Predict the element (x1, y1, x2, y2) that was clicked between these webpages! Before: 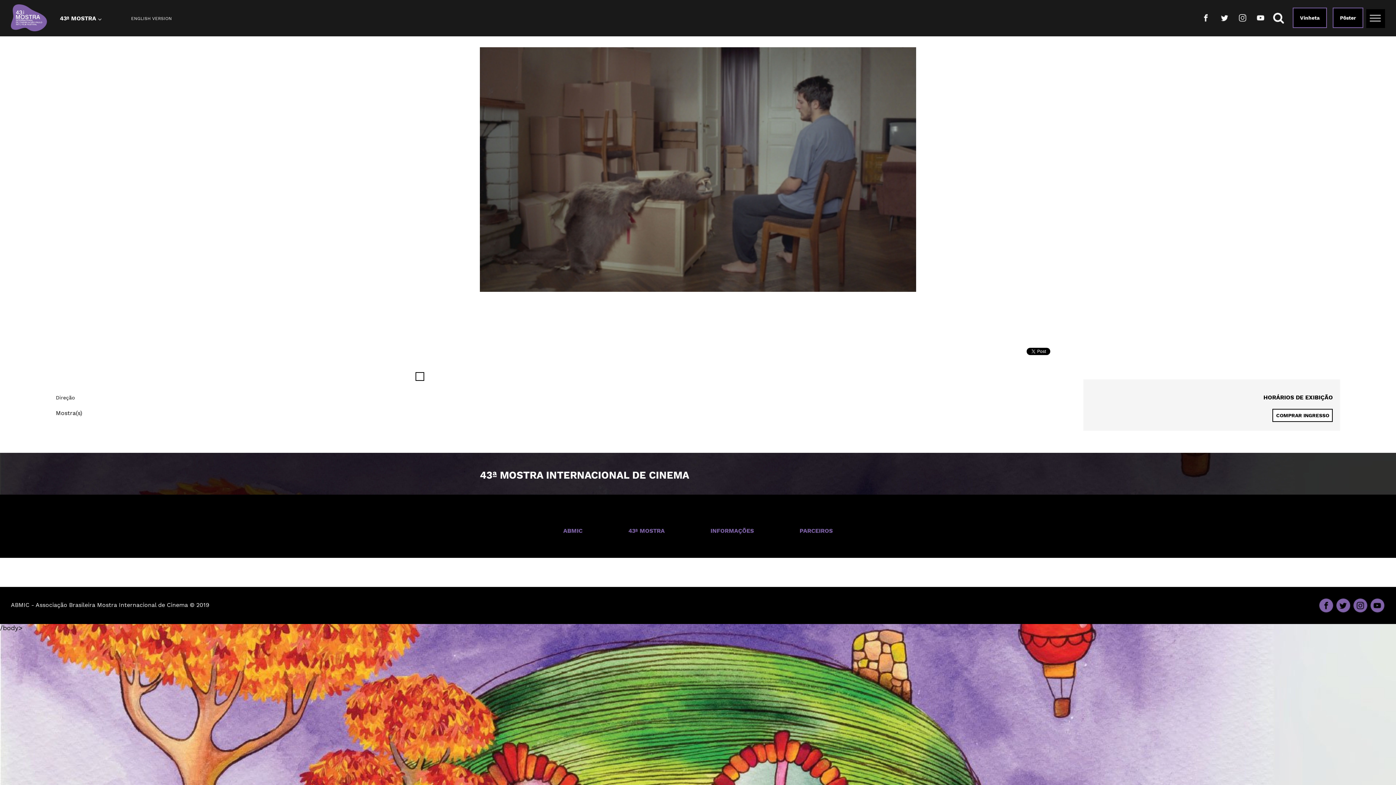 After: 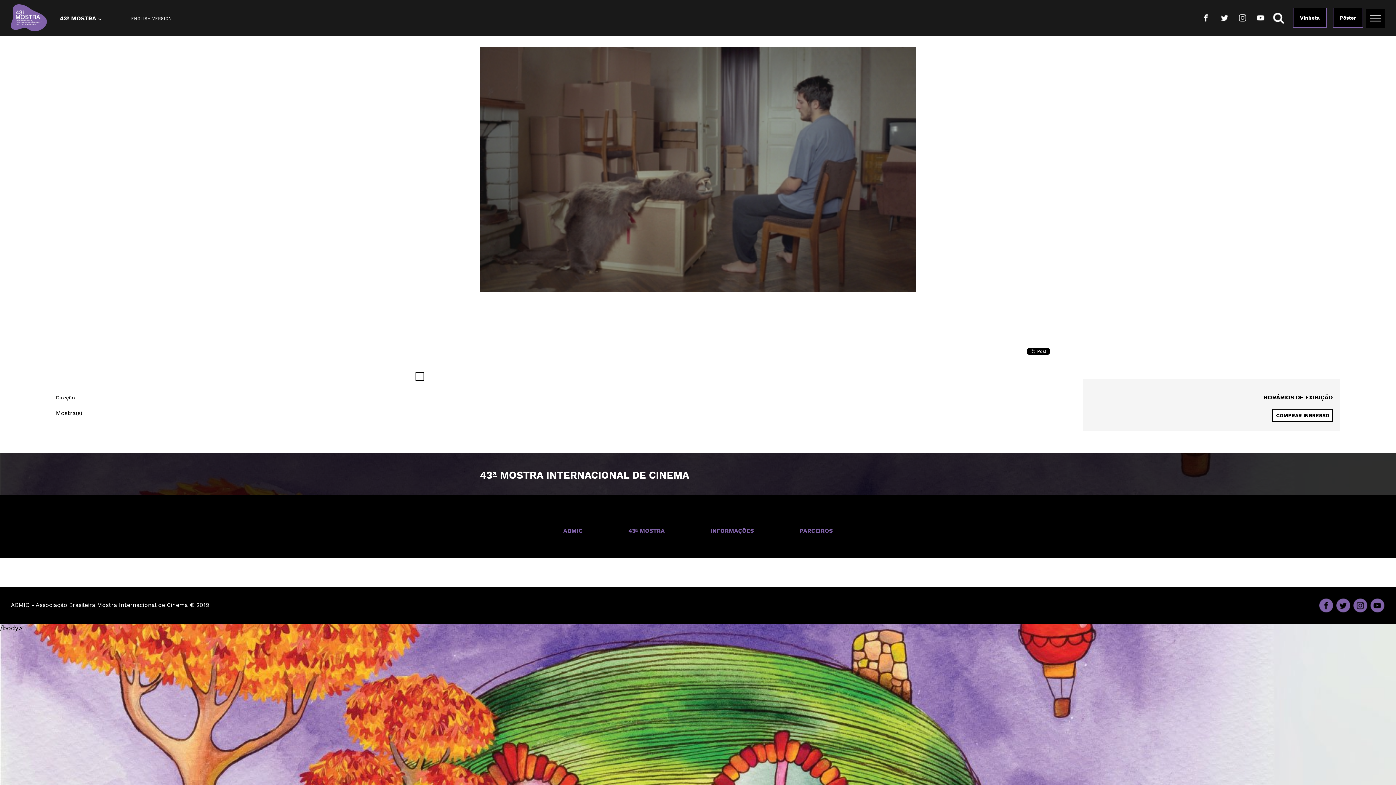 Action: bbox: (1198, 8, 1213, 26)